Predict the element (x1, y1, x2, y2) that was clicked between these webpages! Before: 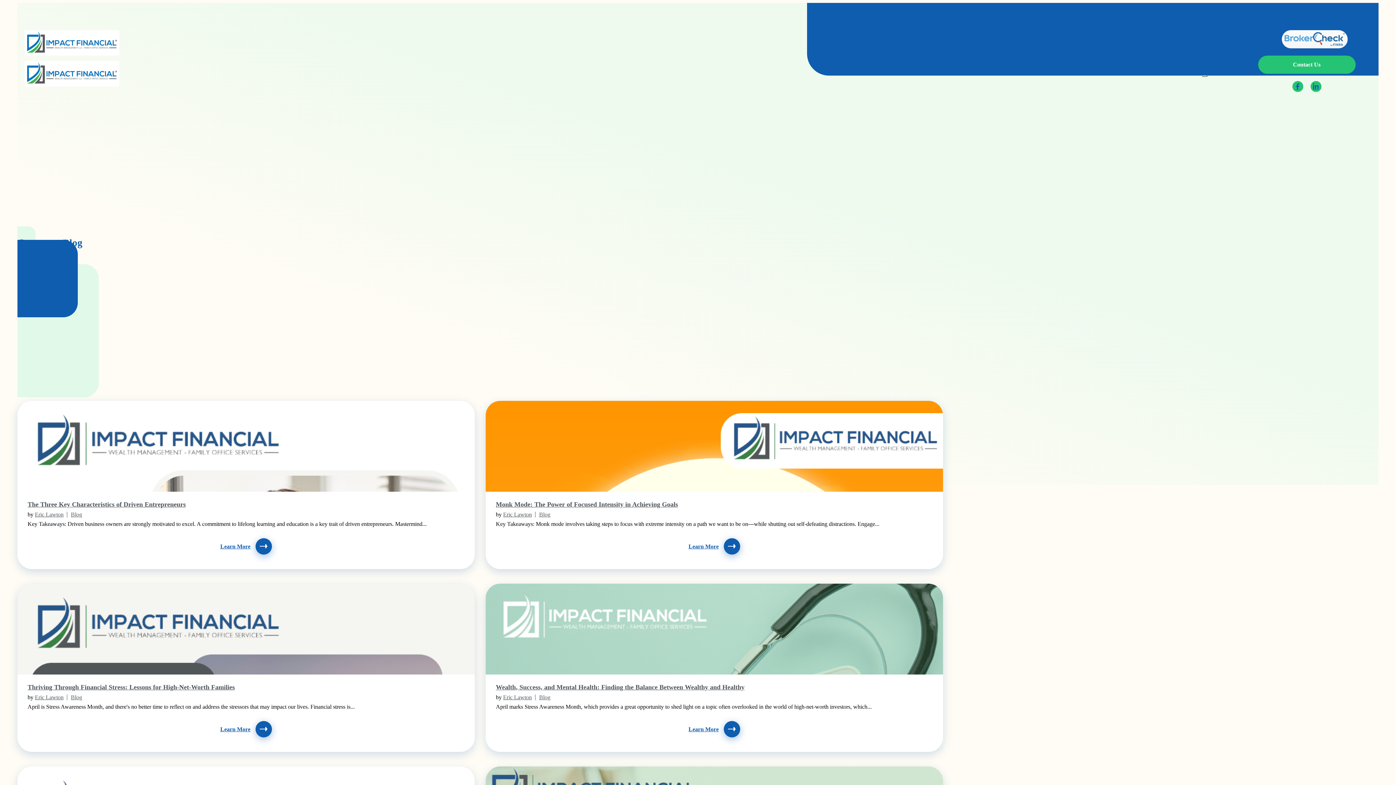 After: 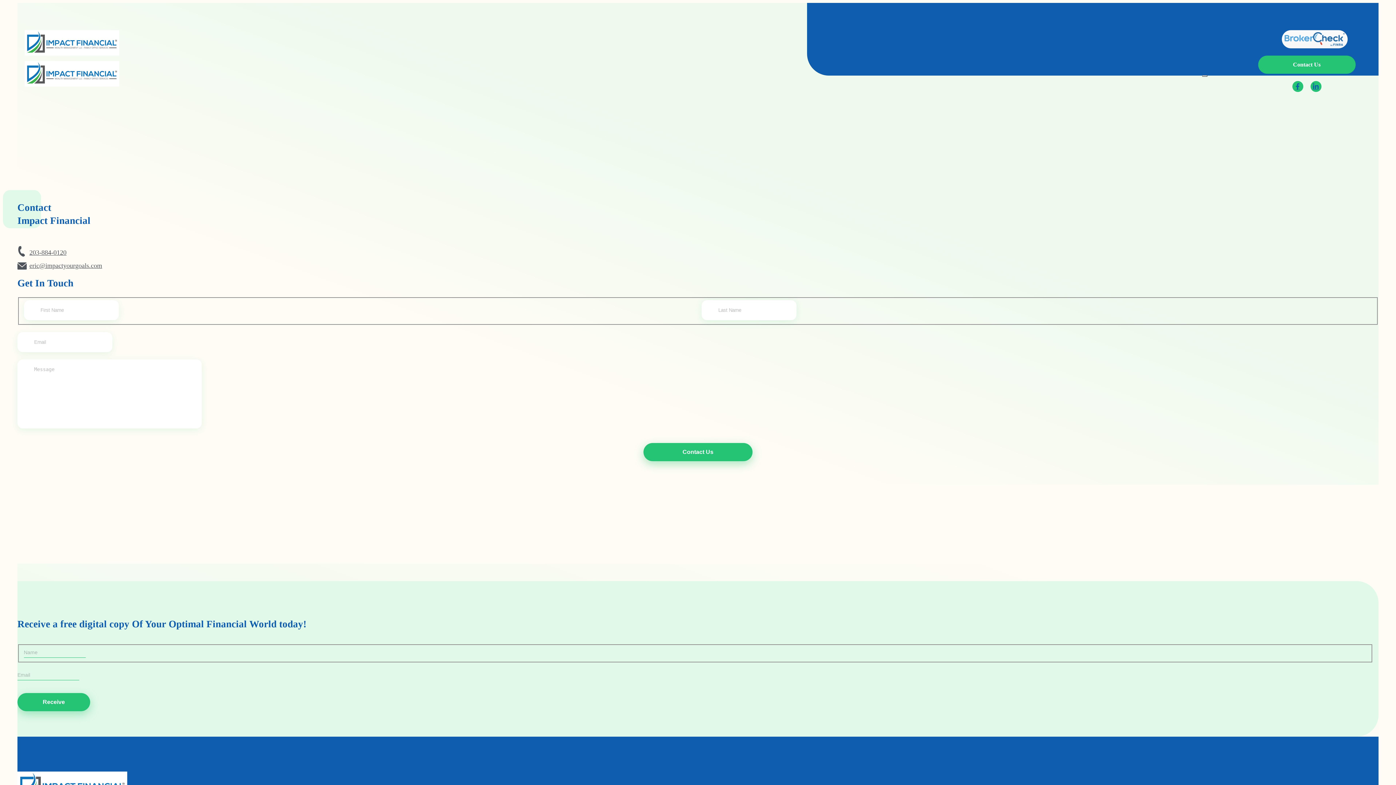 Action: label: Contact Us bbox: (1258, 55, 1355, 73)